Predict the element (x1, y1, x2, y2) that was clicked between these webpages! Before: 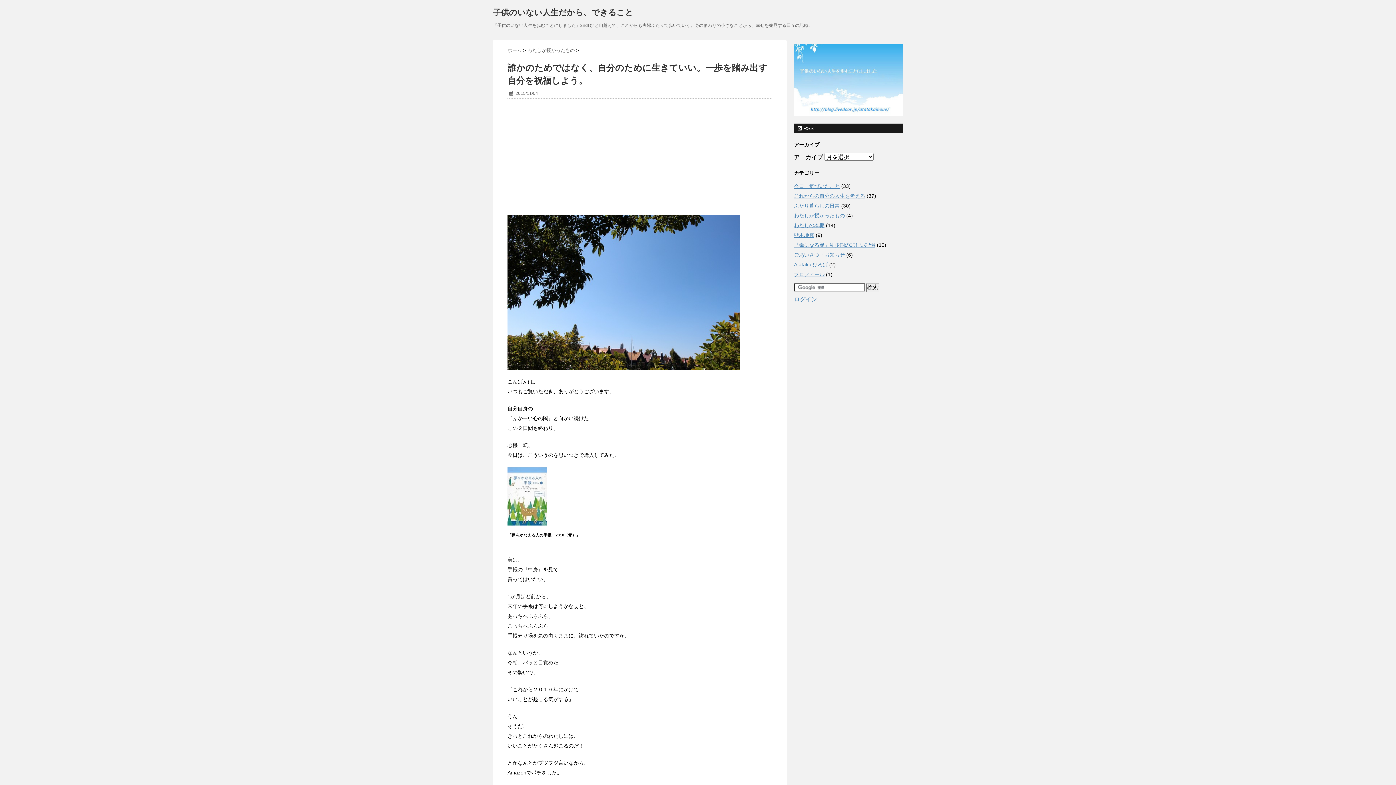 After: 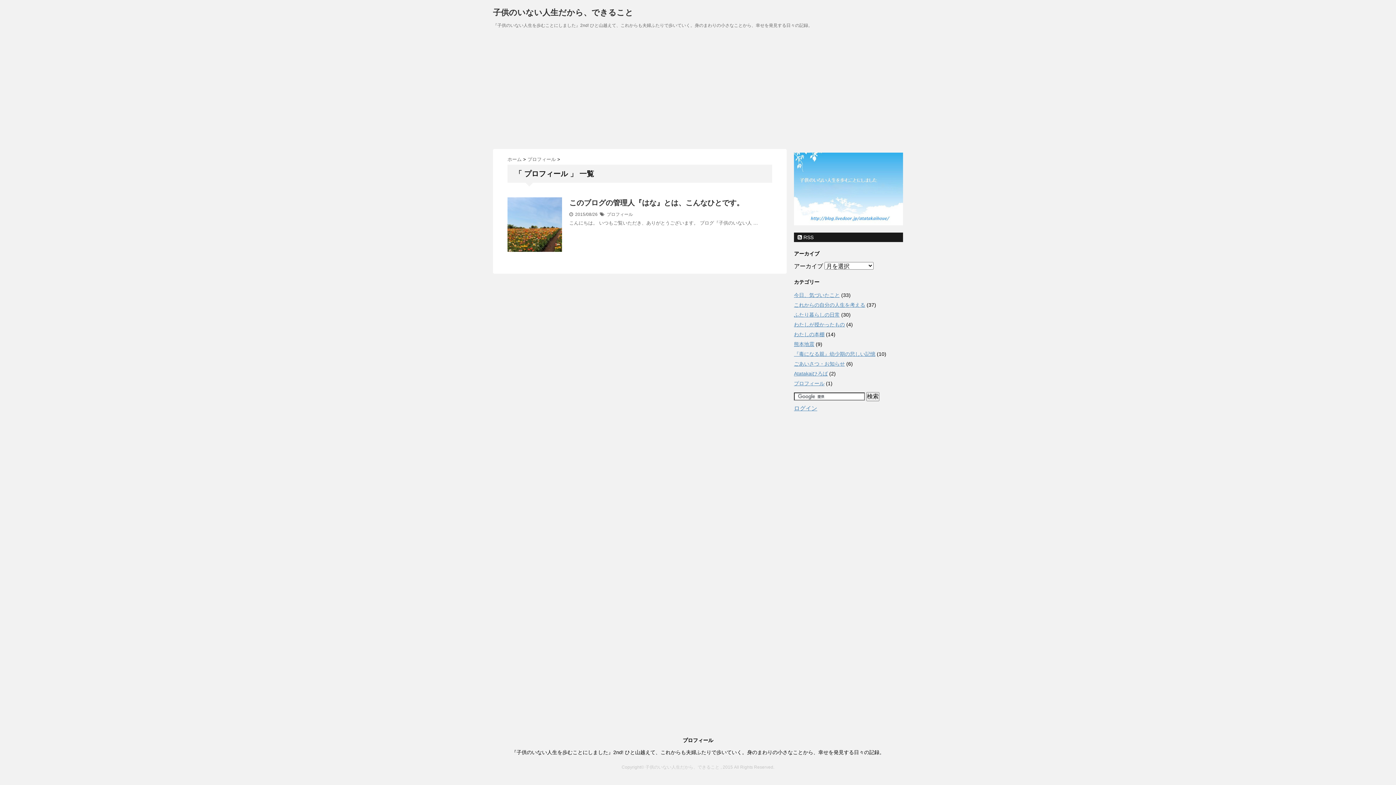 Action: label: プロフィール bbox: (794, 271, 824, 277)